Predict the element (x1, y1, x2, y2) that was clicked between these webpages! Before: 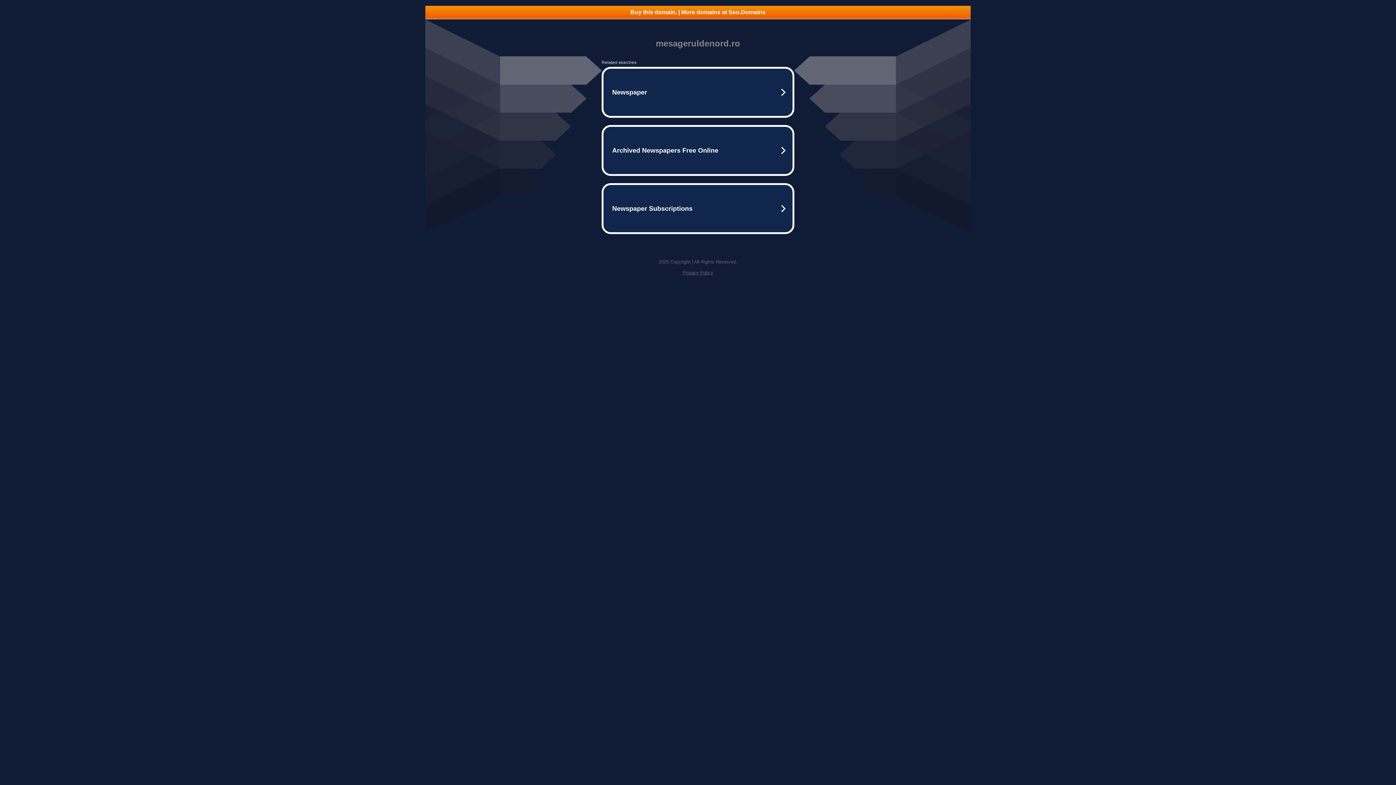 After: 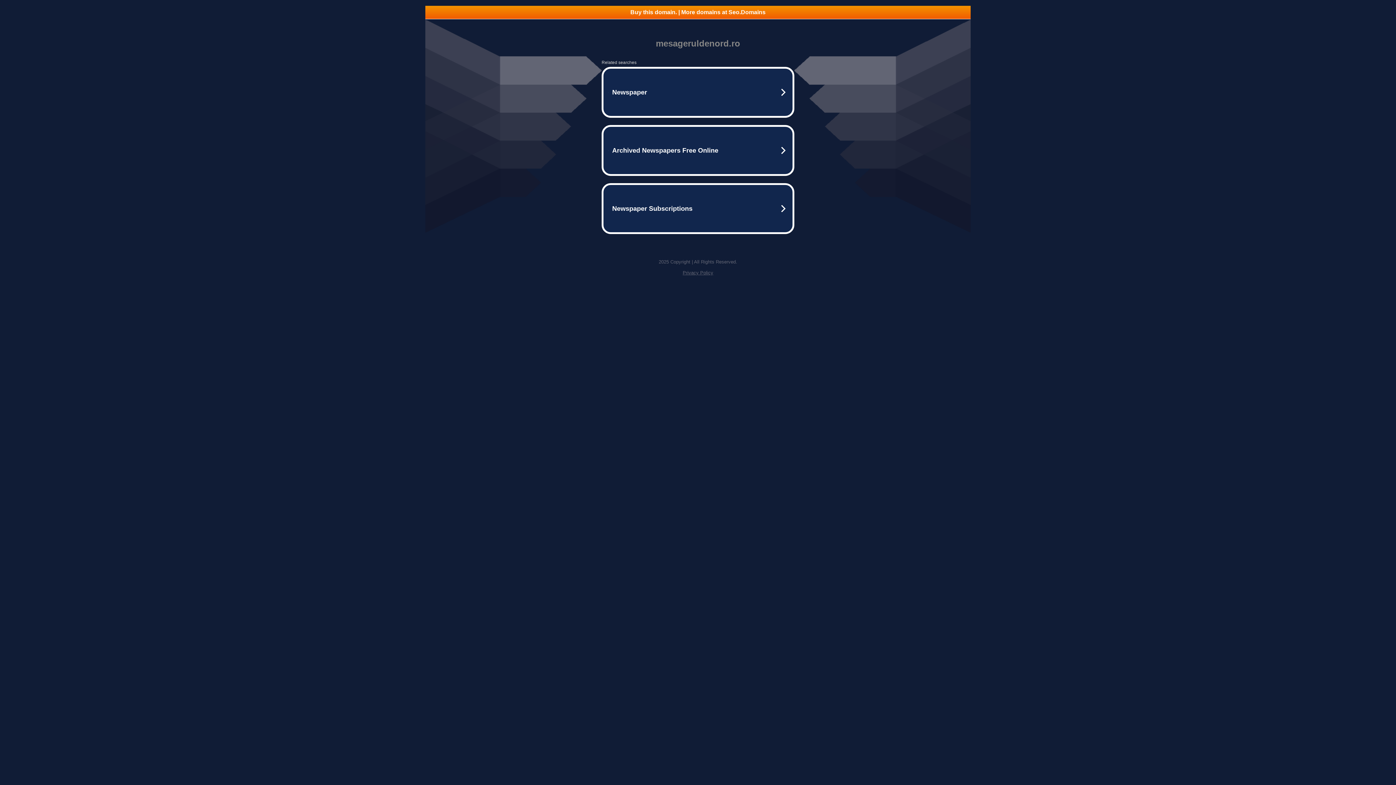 Action: label: Privacy Policy bbox: (682, 270, 713, 275)